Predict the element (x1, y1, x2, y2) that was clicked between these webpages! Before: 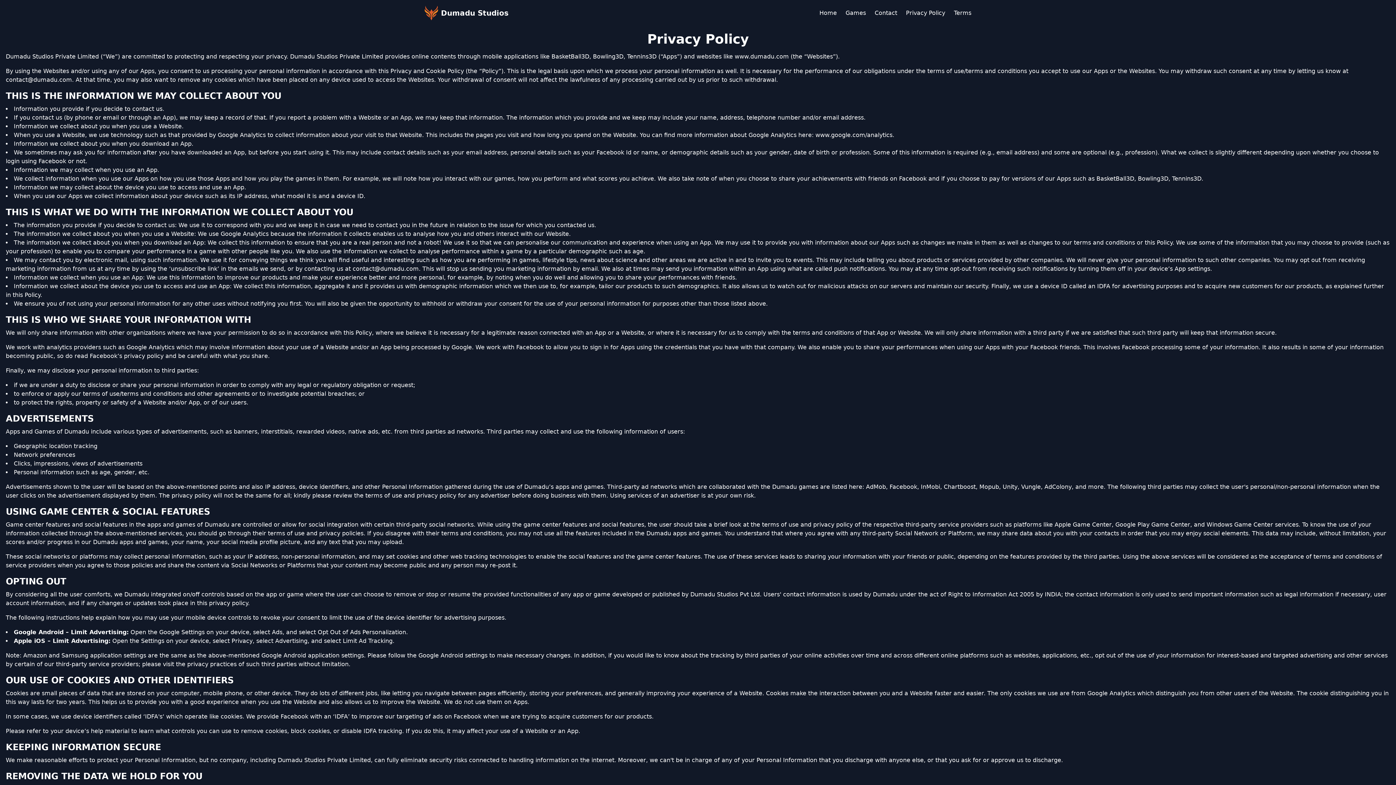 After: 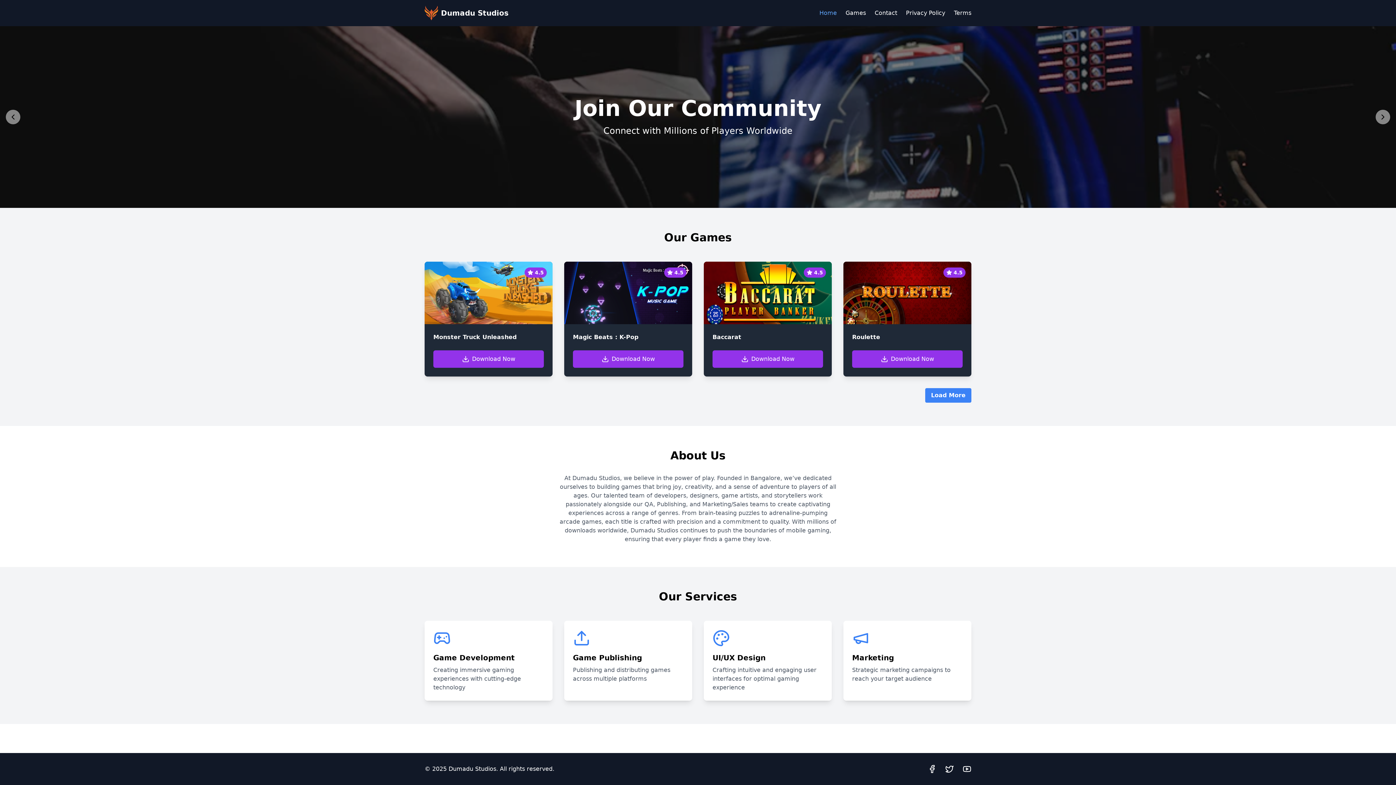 Action: bbox: (819, 8, 837, 17) label: Home